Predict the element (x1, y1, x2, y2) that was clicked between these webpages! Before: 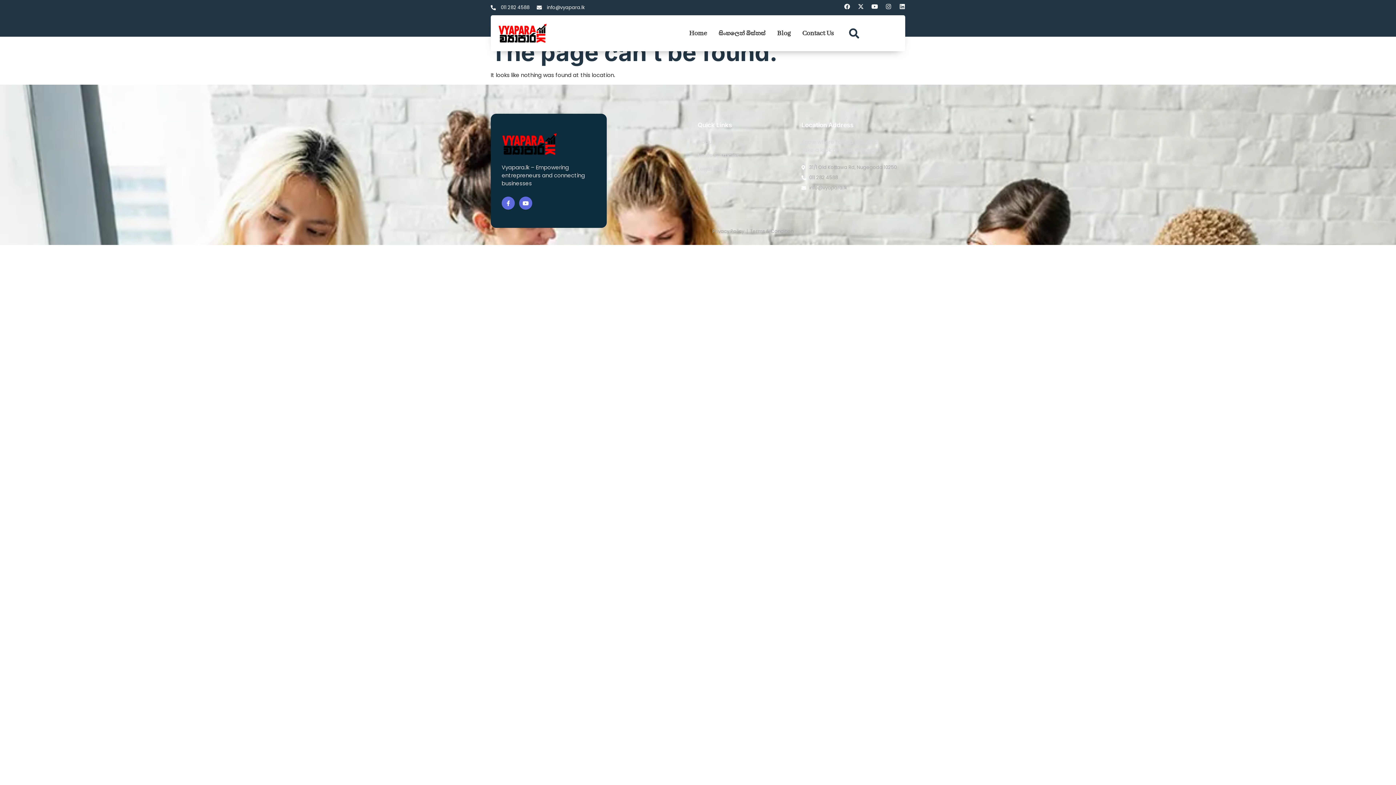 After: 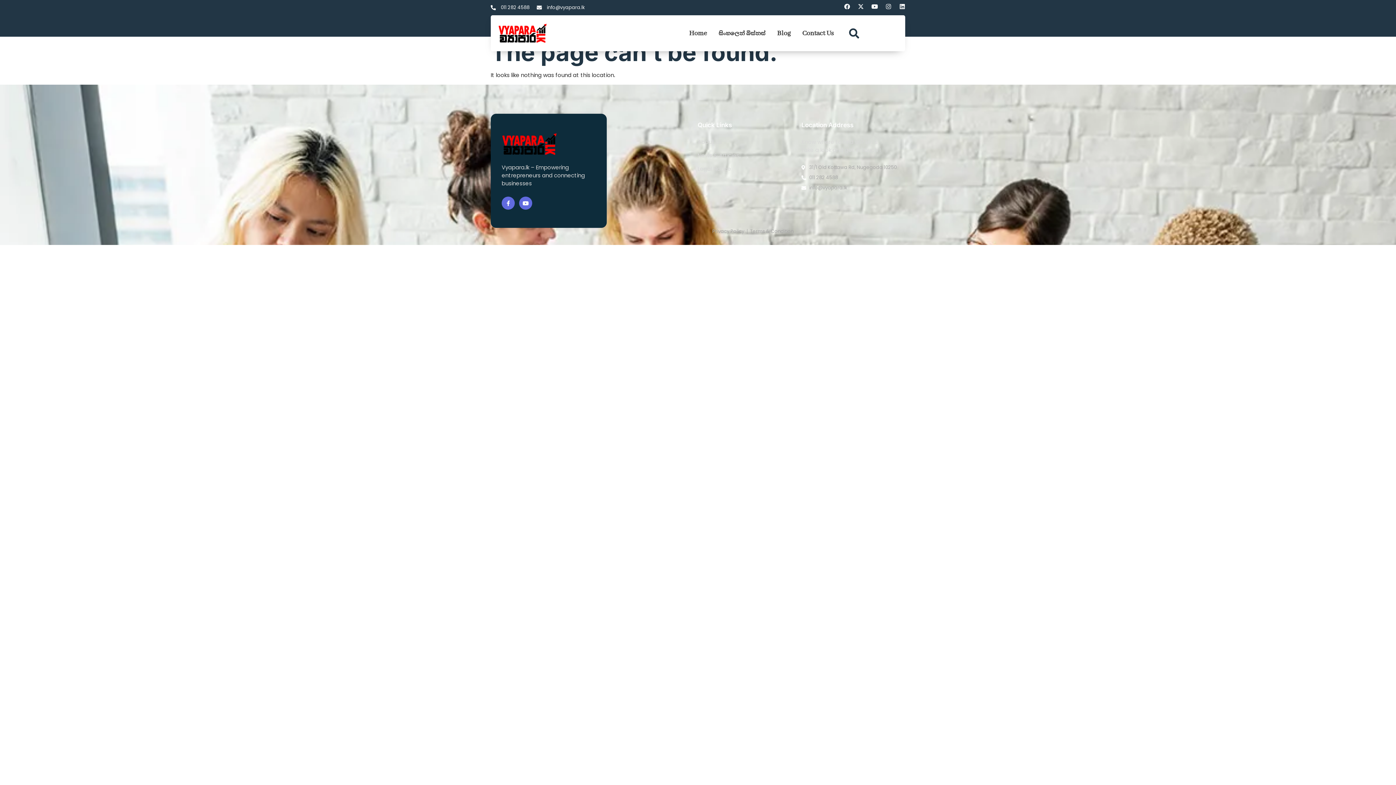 Action: bbox: (536, 5, 585, 10) label: info@vyapara.lk